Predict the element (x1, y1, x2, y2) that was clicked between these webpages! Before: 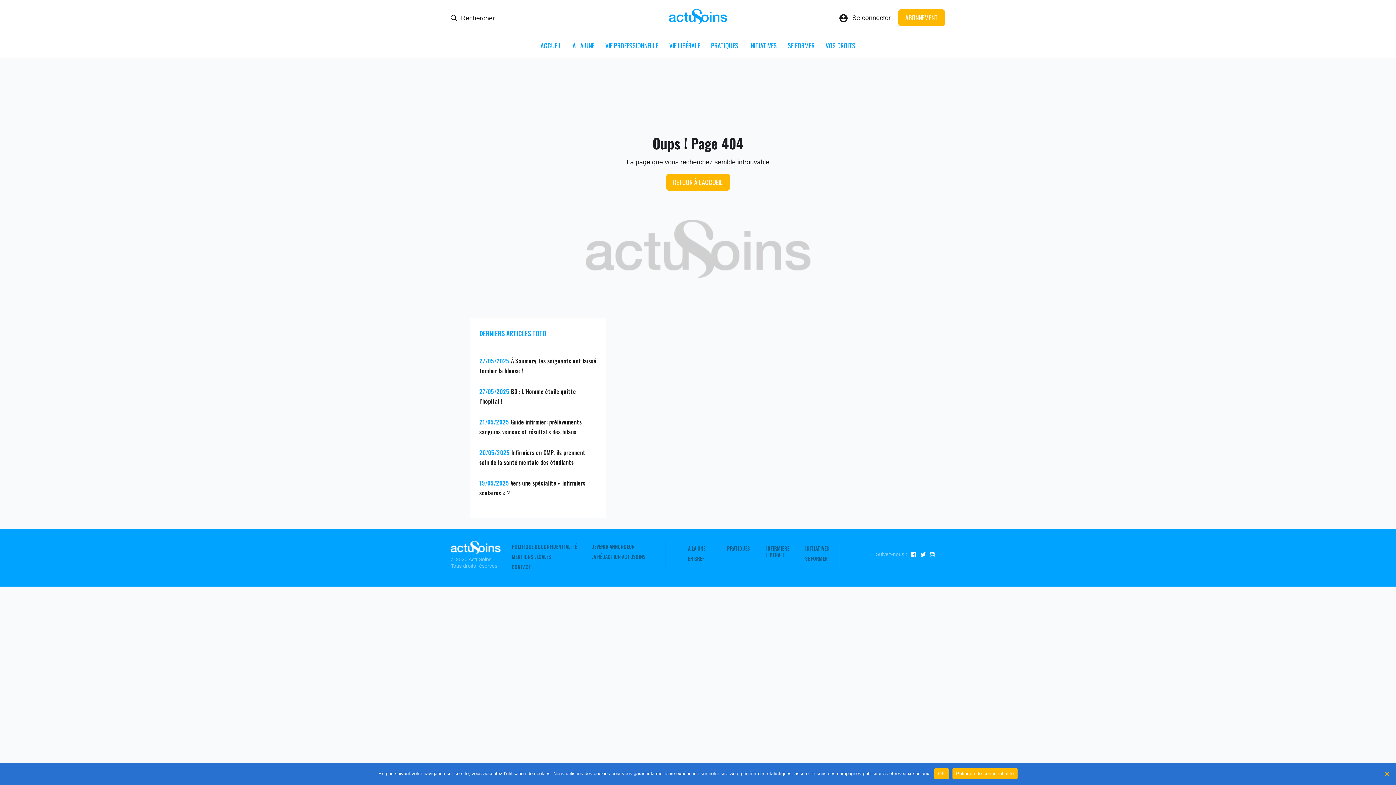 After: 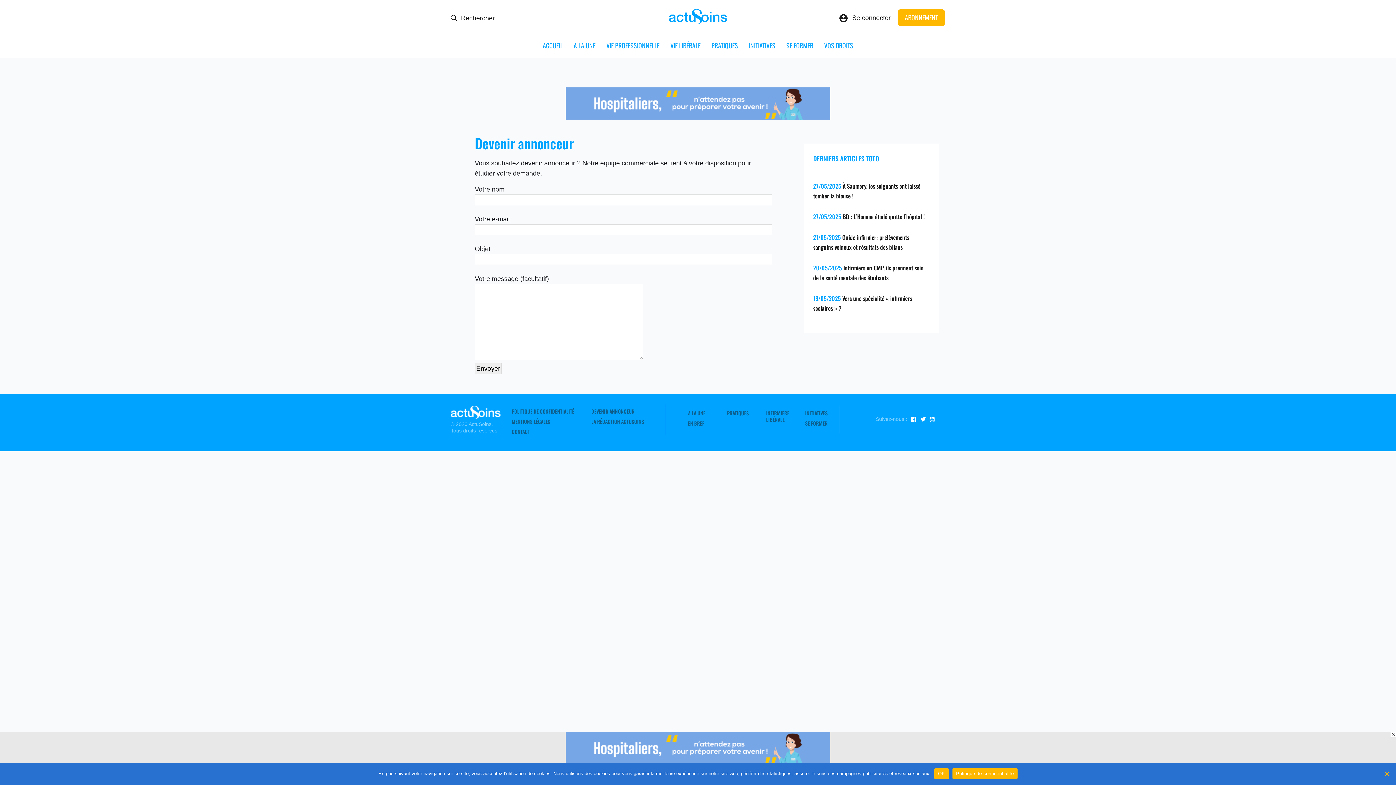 Action: label: DEVENIR ANNONCEUR bbox: (591, 543, 634, 550)